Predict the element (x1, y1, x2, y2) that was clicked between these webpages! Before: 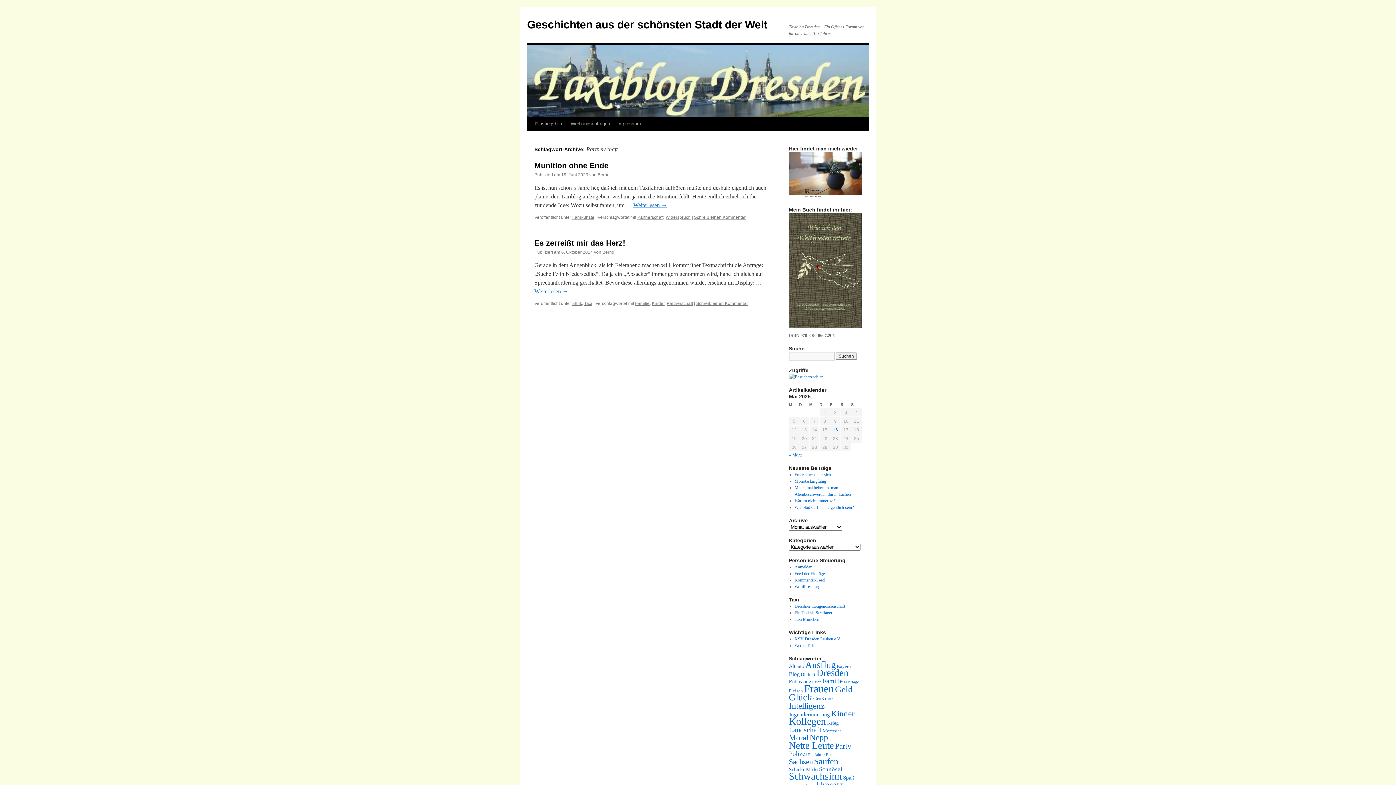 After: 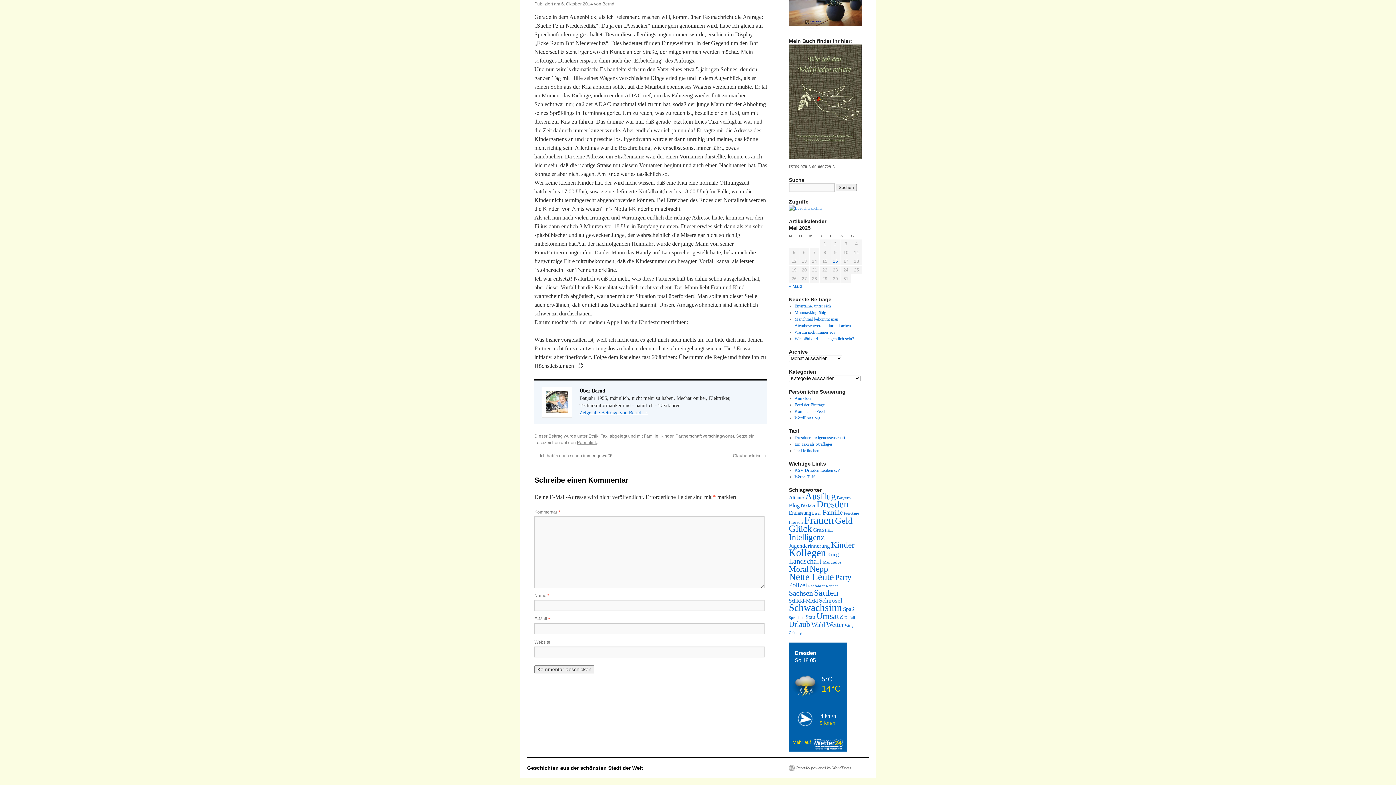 Action: bbox: (696, 301, 748, 306) label: Schreib einen Kommentar